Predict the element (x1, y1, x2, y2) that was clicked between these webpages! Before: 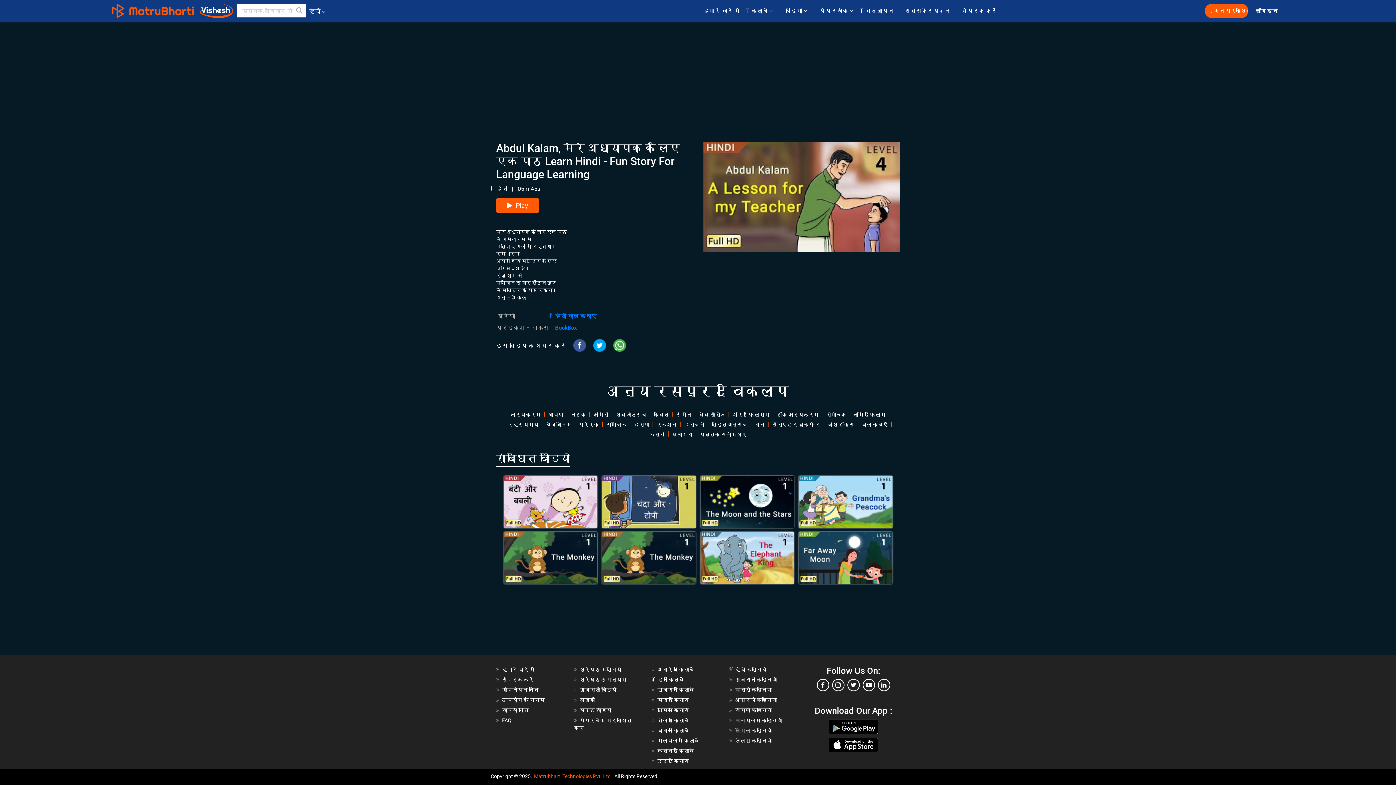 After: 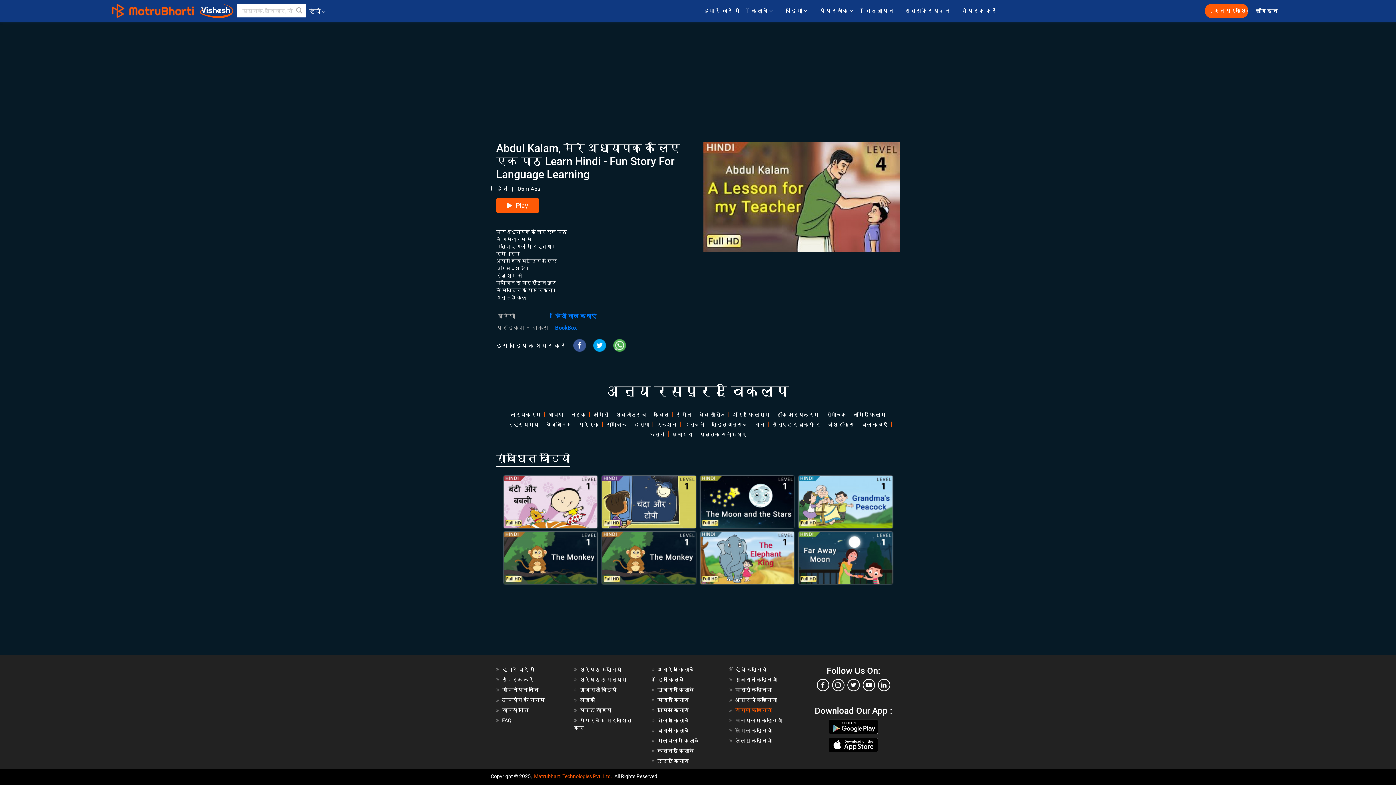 Action: bbox: (735, 707, 772, 713) label: बंगाली कहानियां